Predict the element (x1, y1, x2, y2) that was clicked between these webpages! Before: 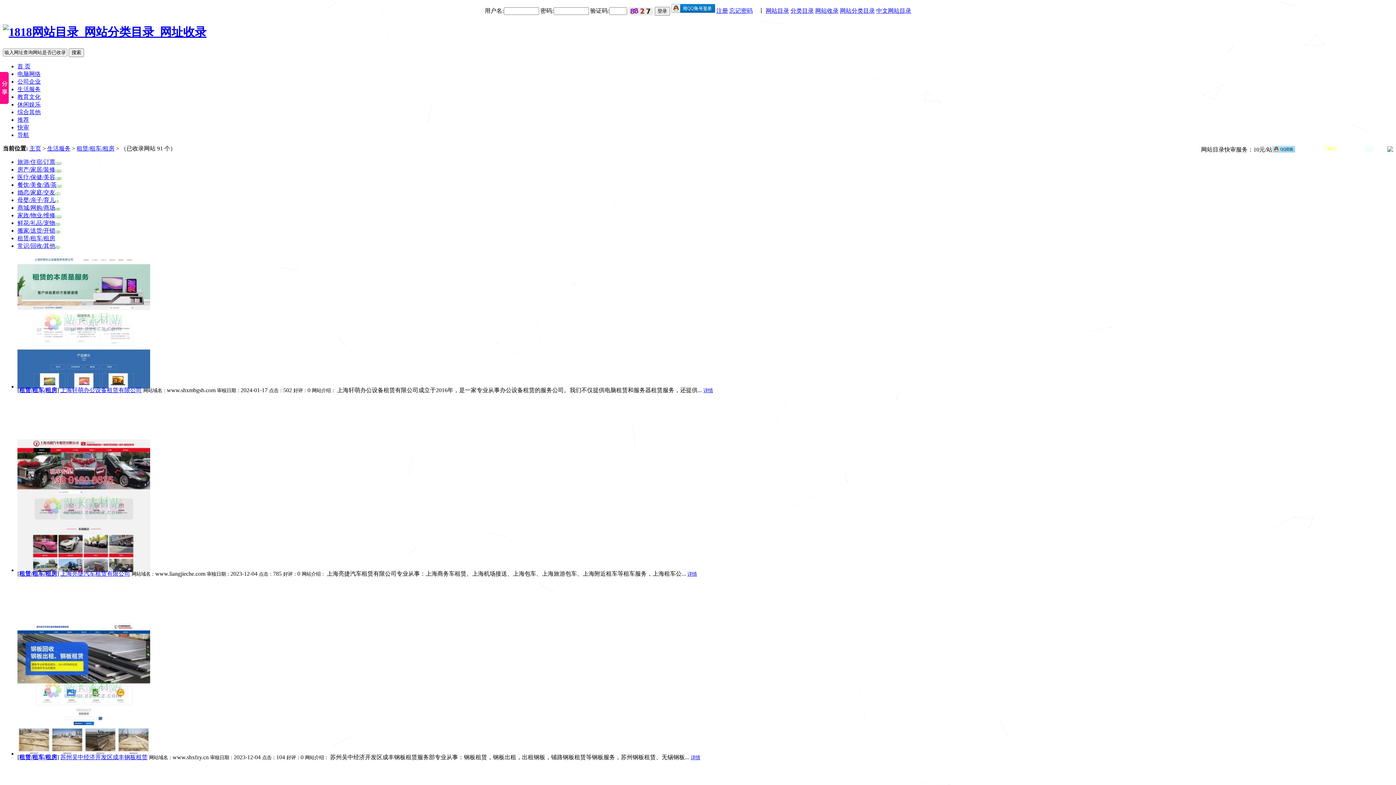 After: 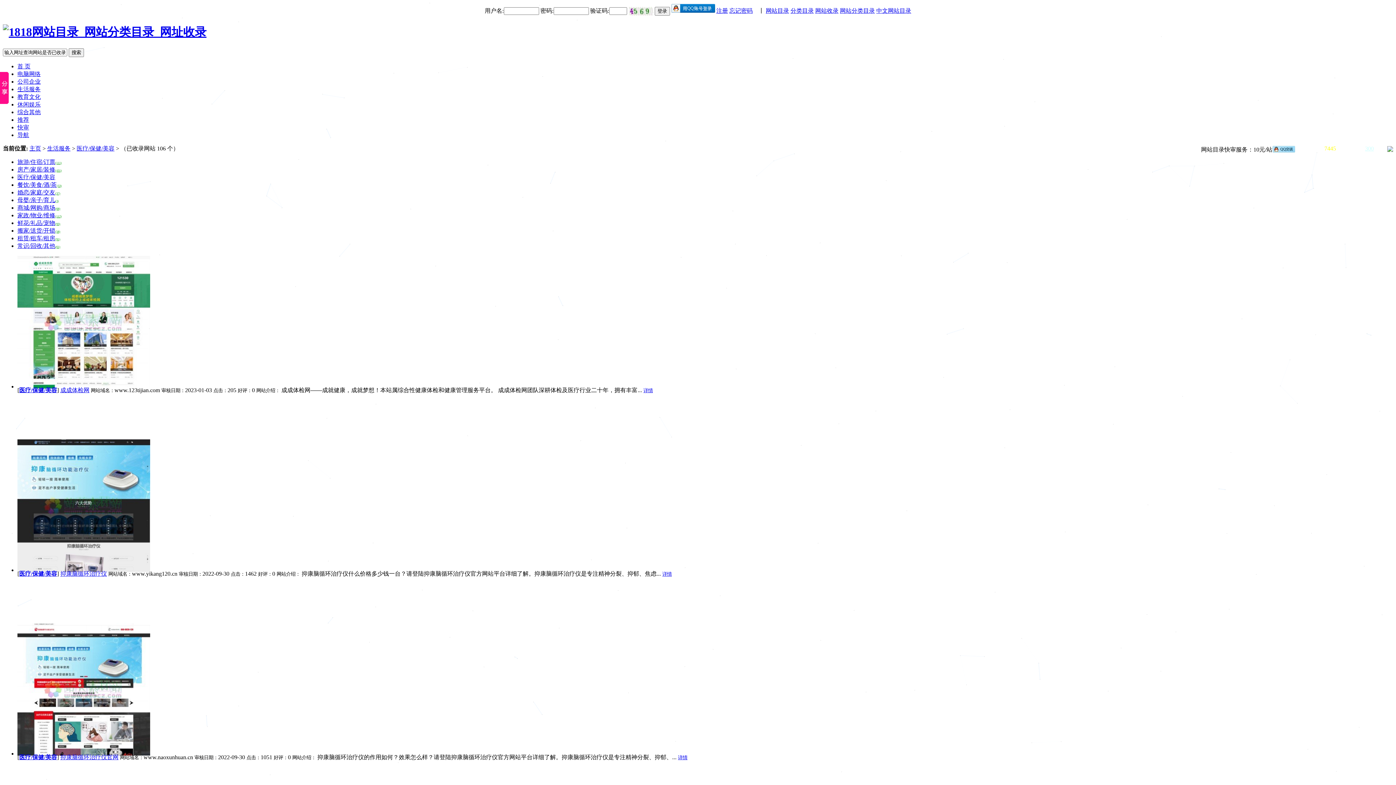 Action: bbox: (17, 174, 61, 180) label: 医疗/保健/美容(106)